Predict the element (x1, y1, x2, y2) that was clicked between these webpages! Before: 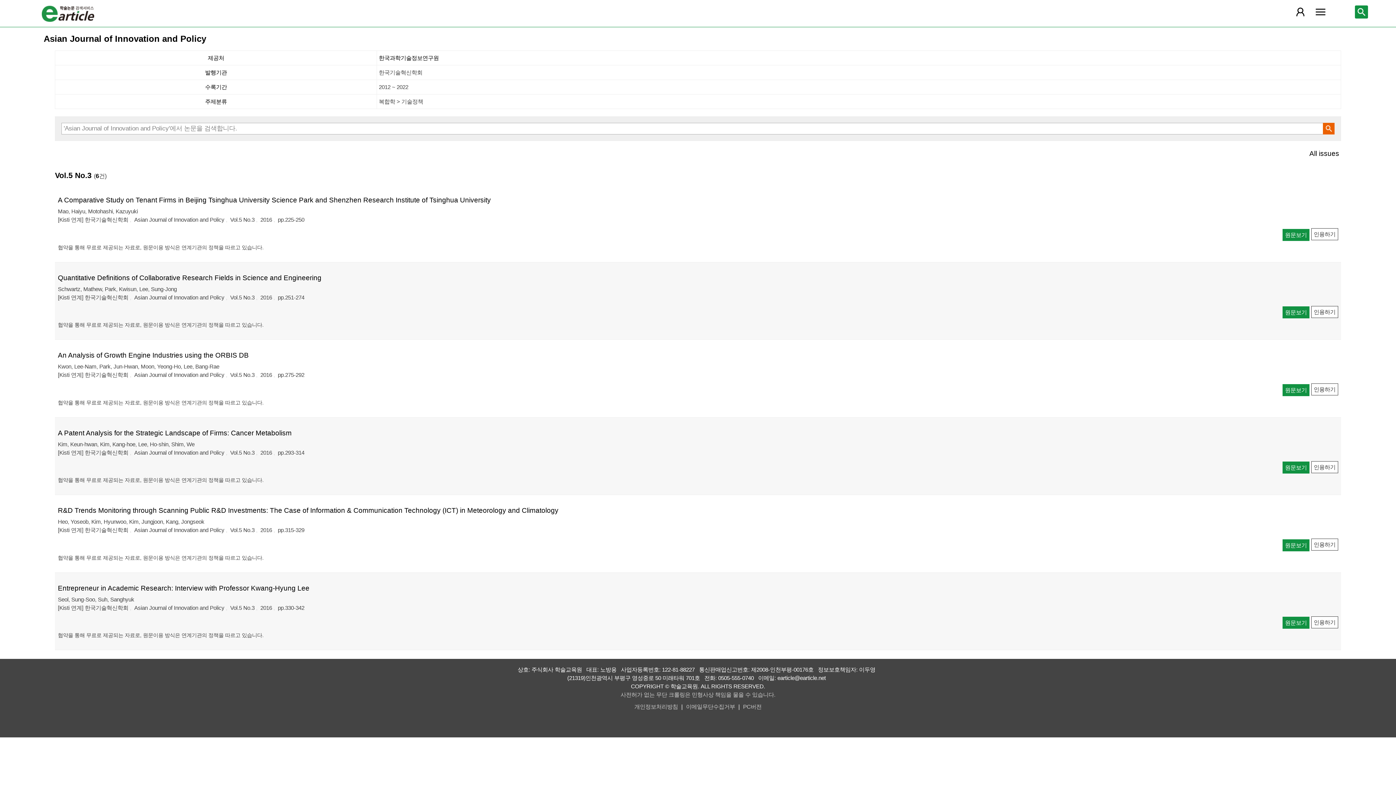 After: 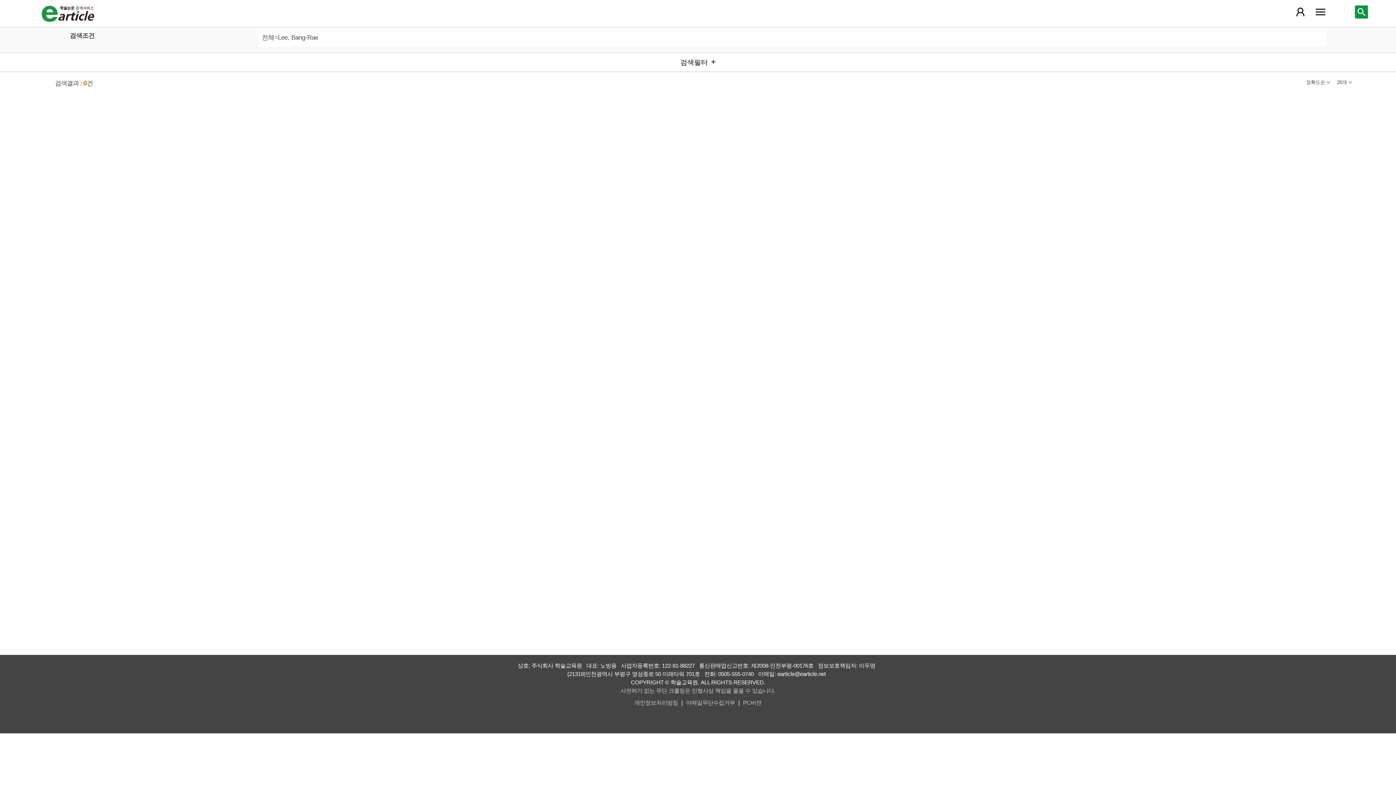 Action: label: Lee, Bang-Rae bbox: (183, 363, 219, 369)